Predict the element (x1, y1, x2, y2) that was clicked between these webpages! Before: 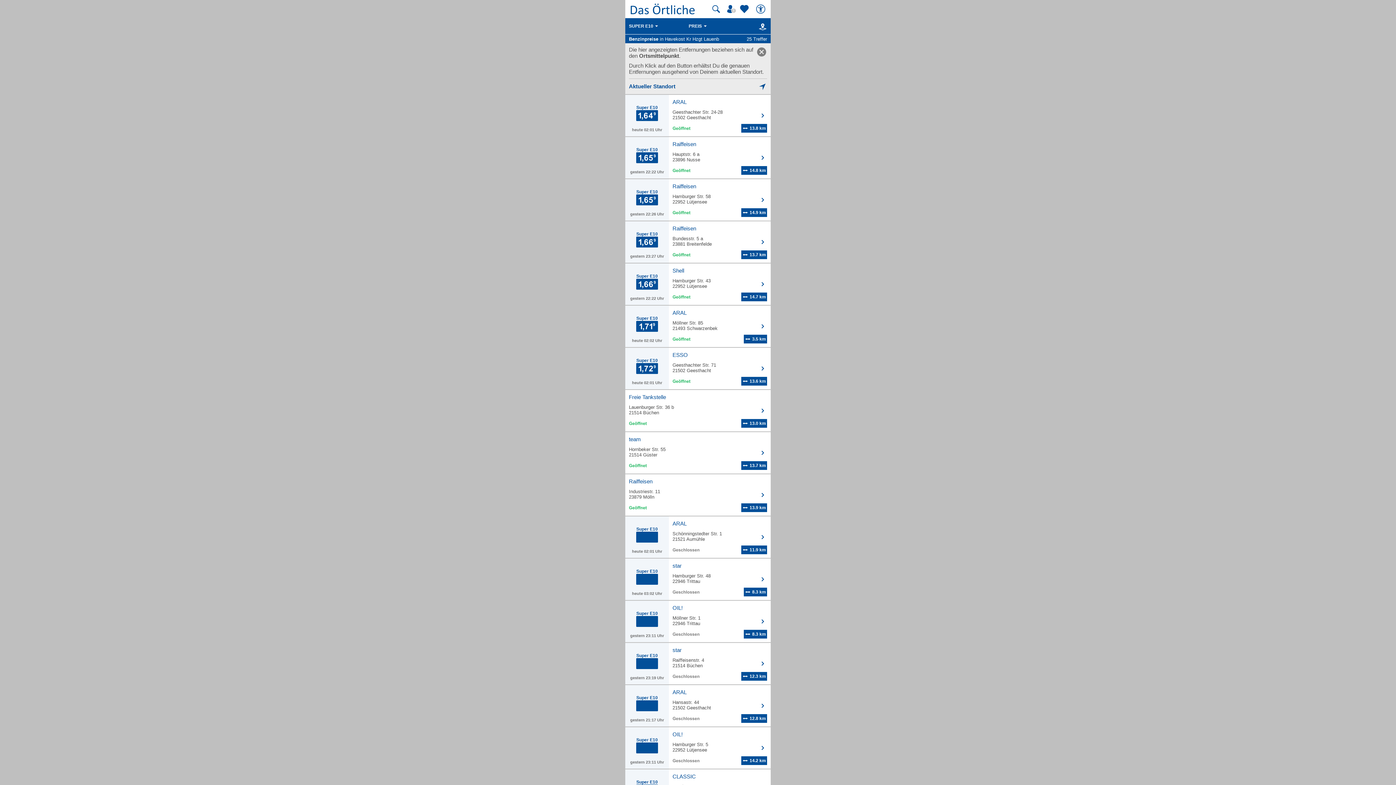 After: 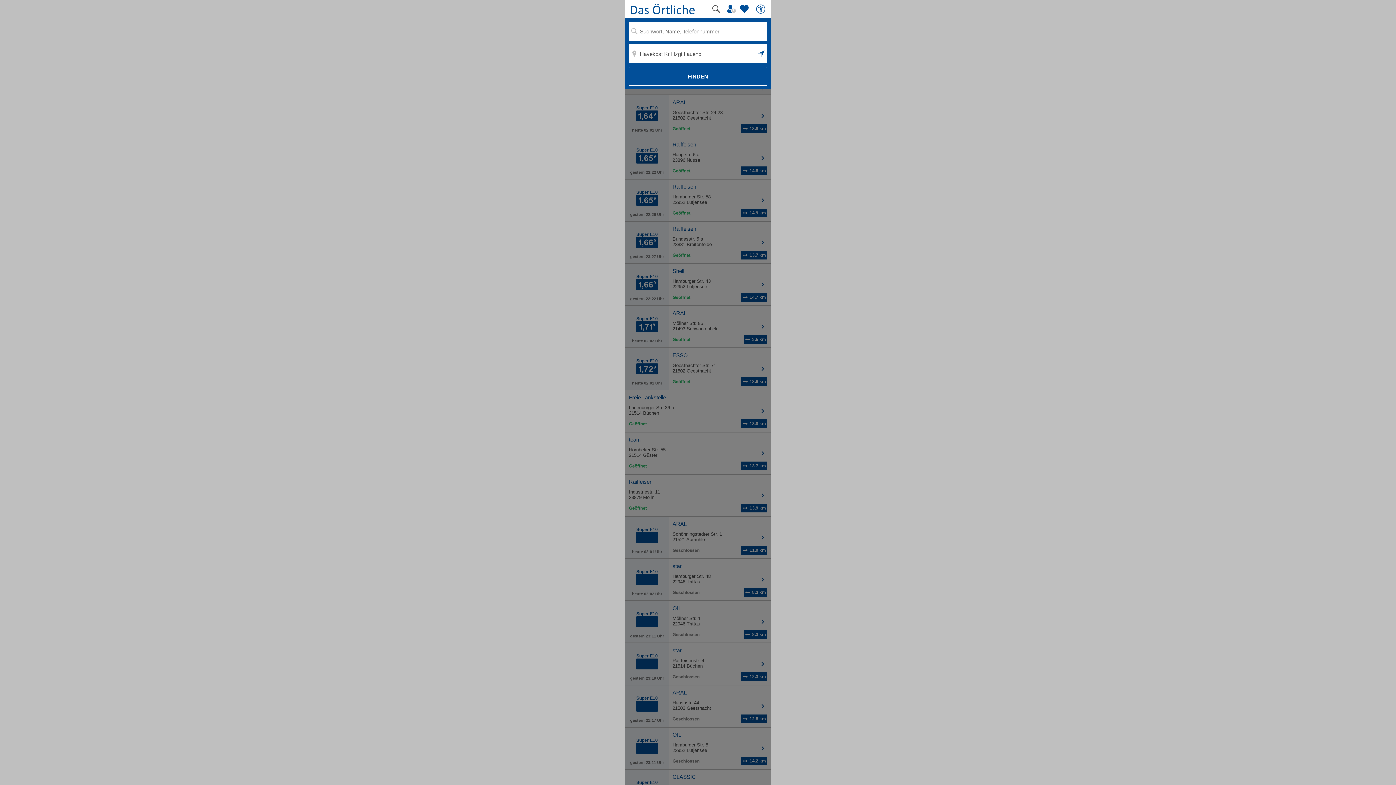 Action: bbox: (710, 3, 721, 14) label: Suche starten